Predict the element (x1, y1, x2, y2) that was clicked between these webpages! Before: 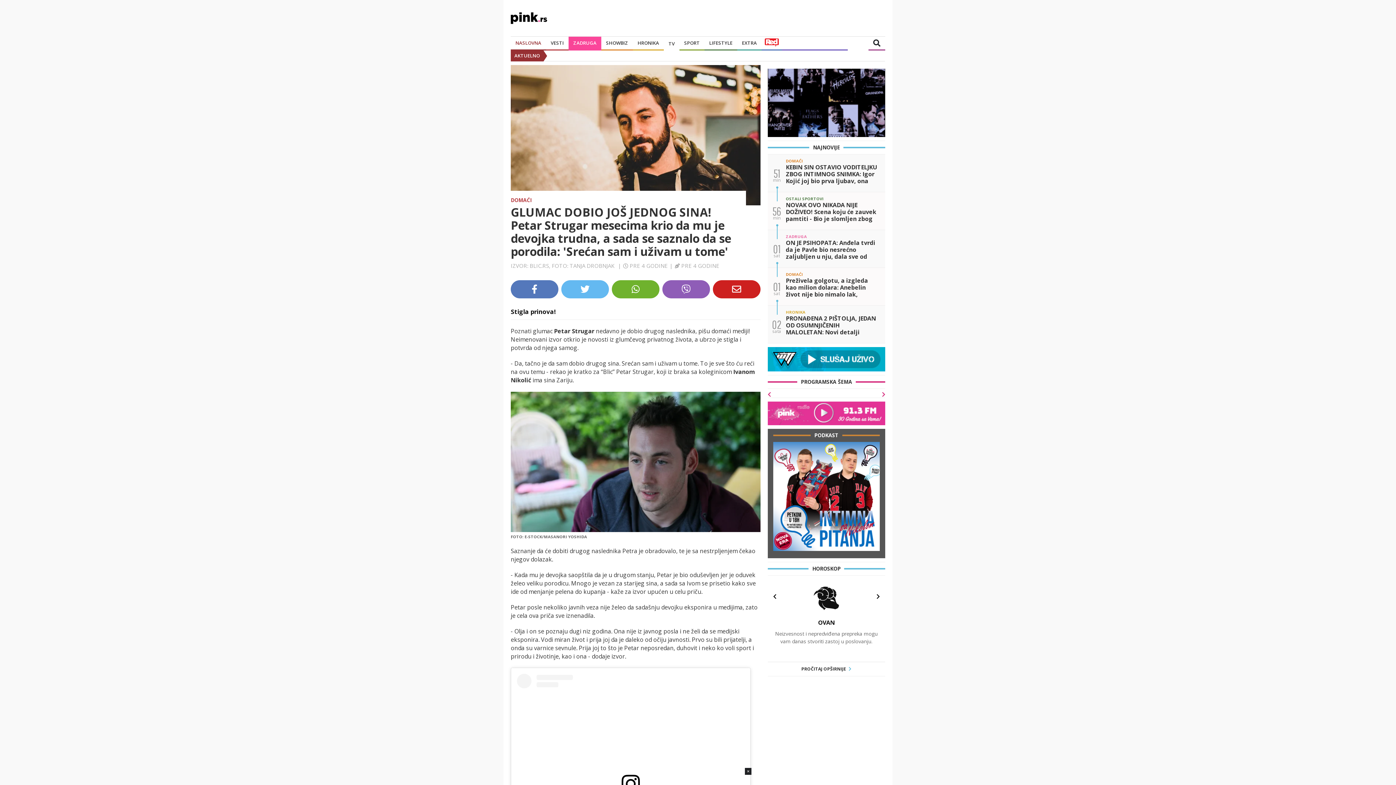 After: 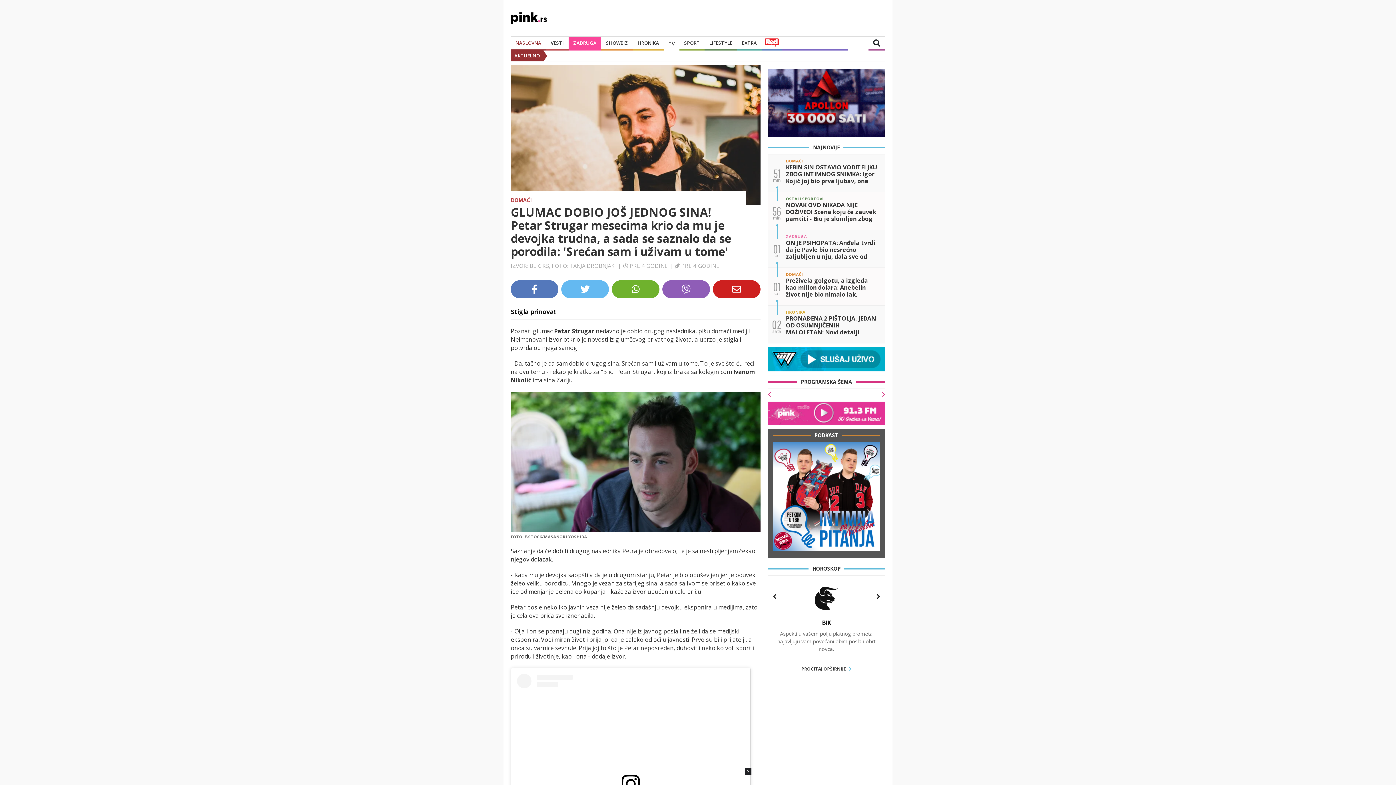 Action: label: Next slide bbox: (876, 592, 879, 600)